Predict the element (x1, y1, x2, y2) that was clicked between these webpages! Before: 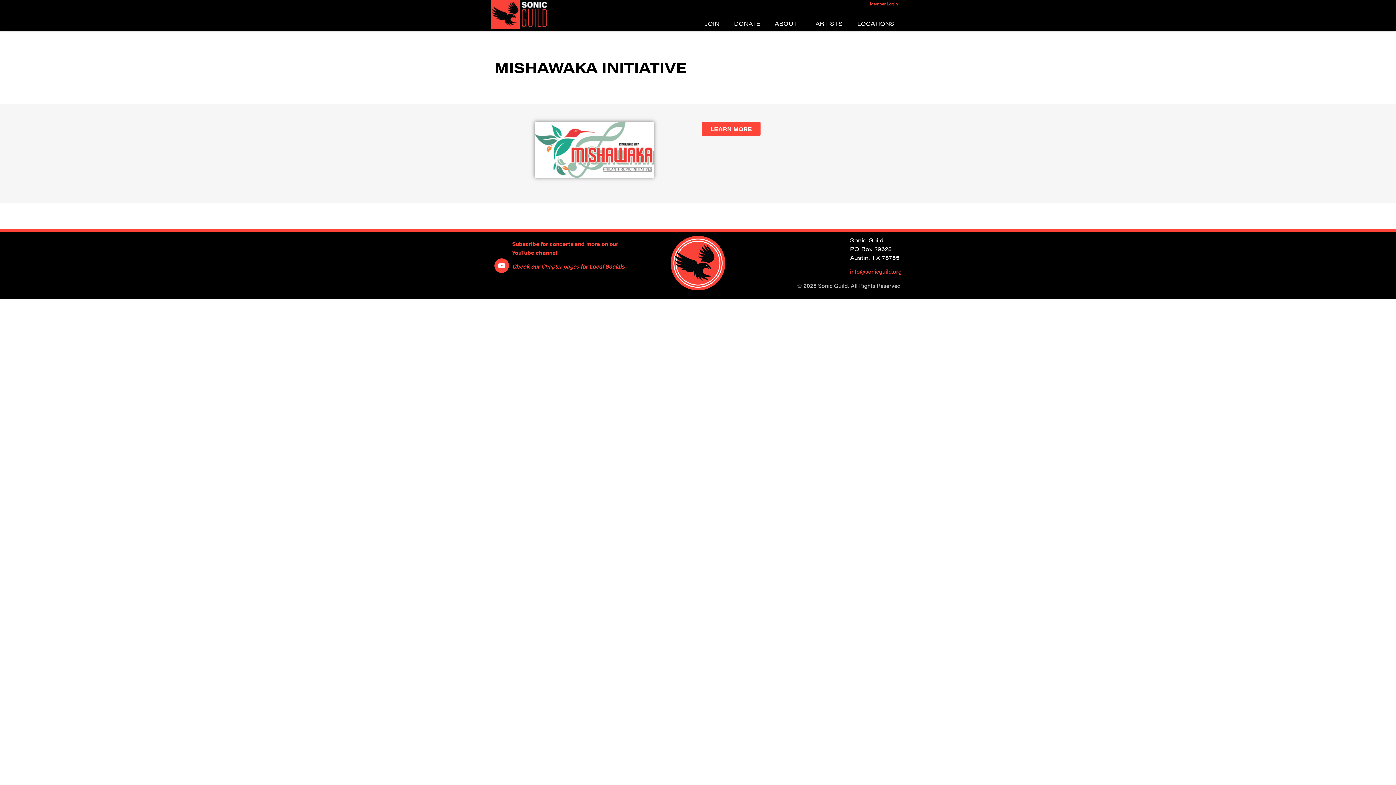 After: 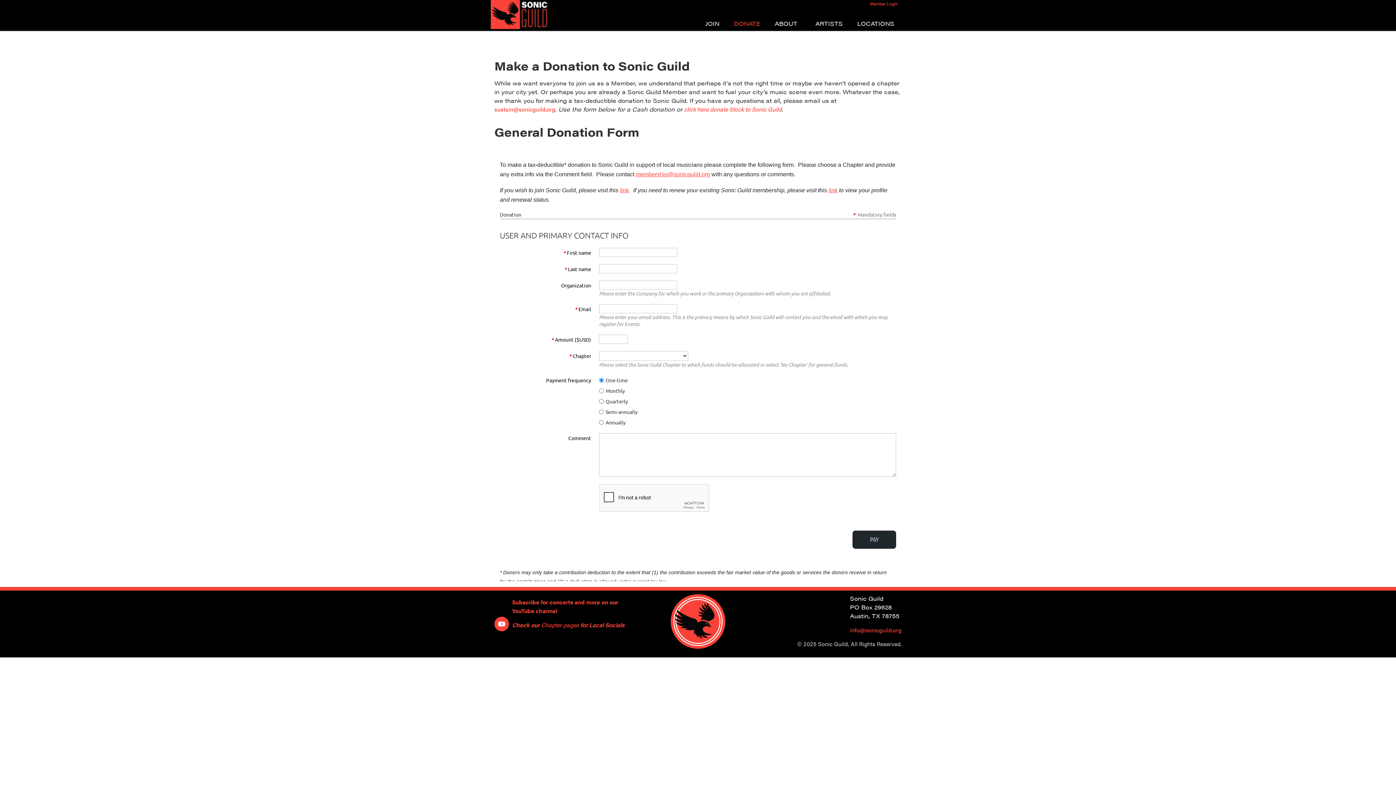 Action: label: DONATE bbox: (726, 18, 767, 29)